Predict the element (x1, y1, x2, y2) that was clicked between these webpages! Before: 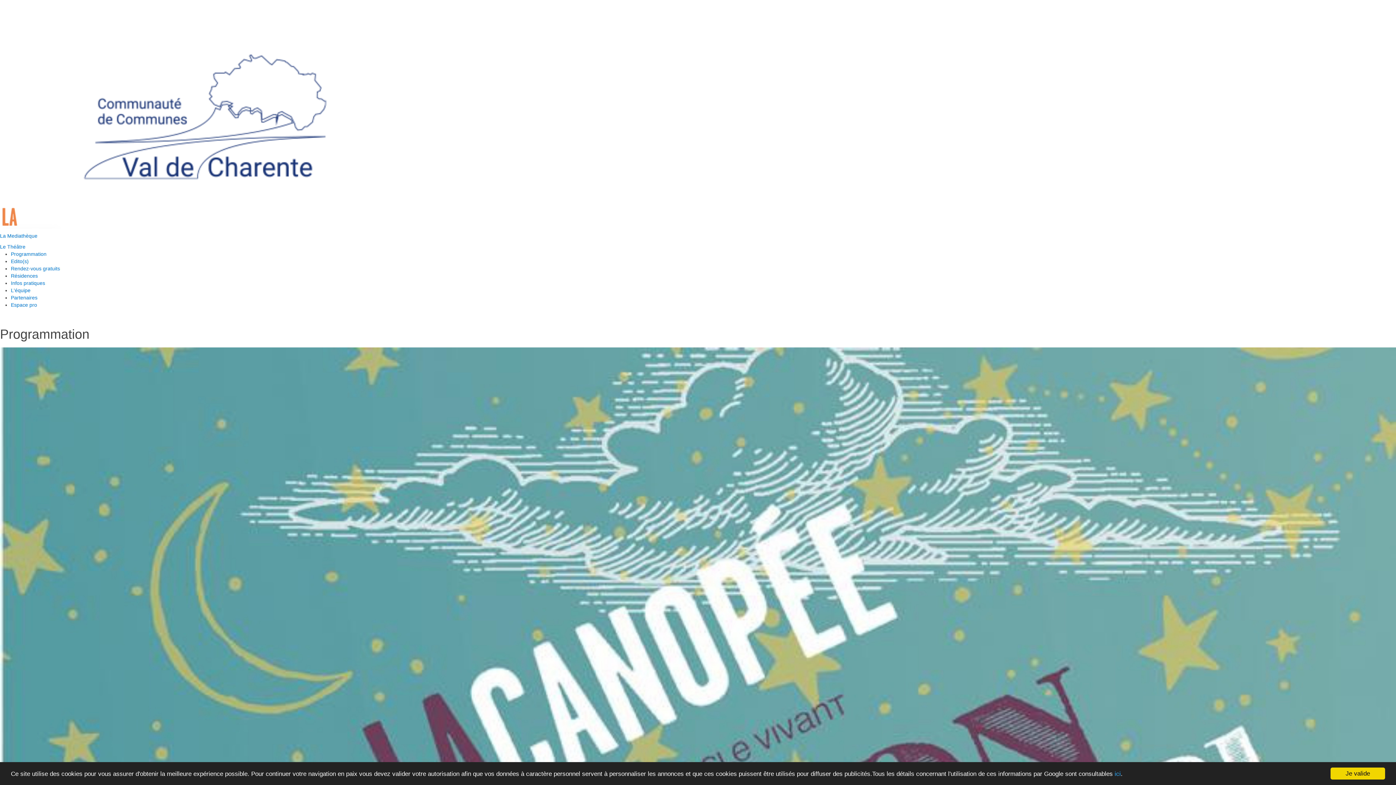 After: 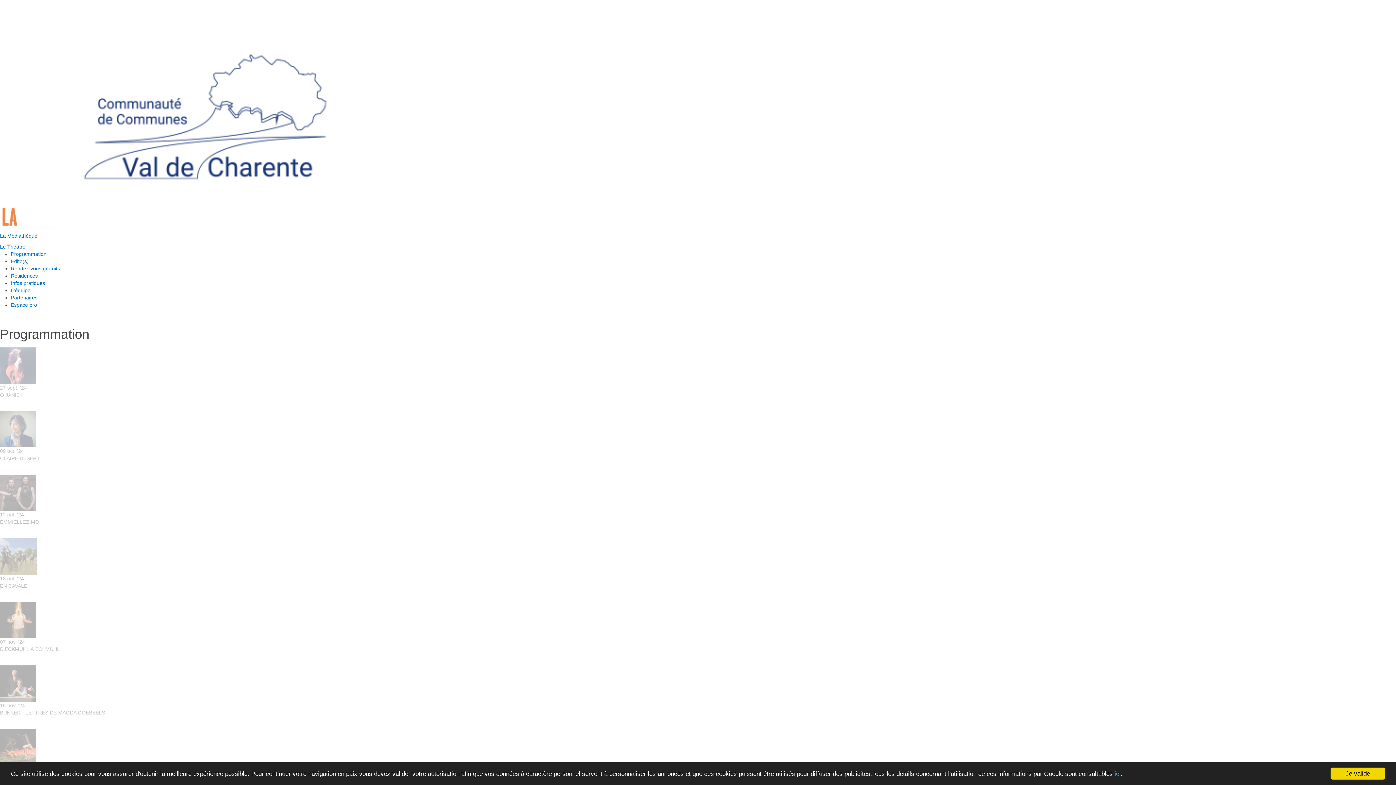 Action: bbox: (10, 251, 46, 257) label: Programmation